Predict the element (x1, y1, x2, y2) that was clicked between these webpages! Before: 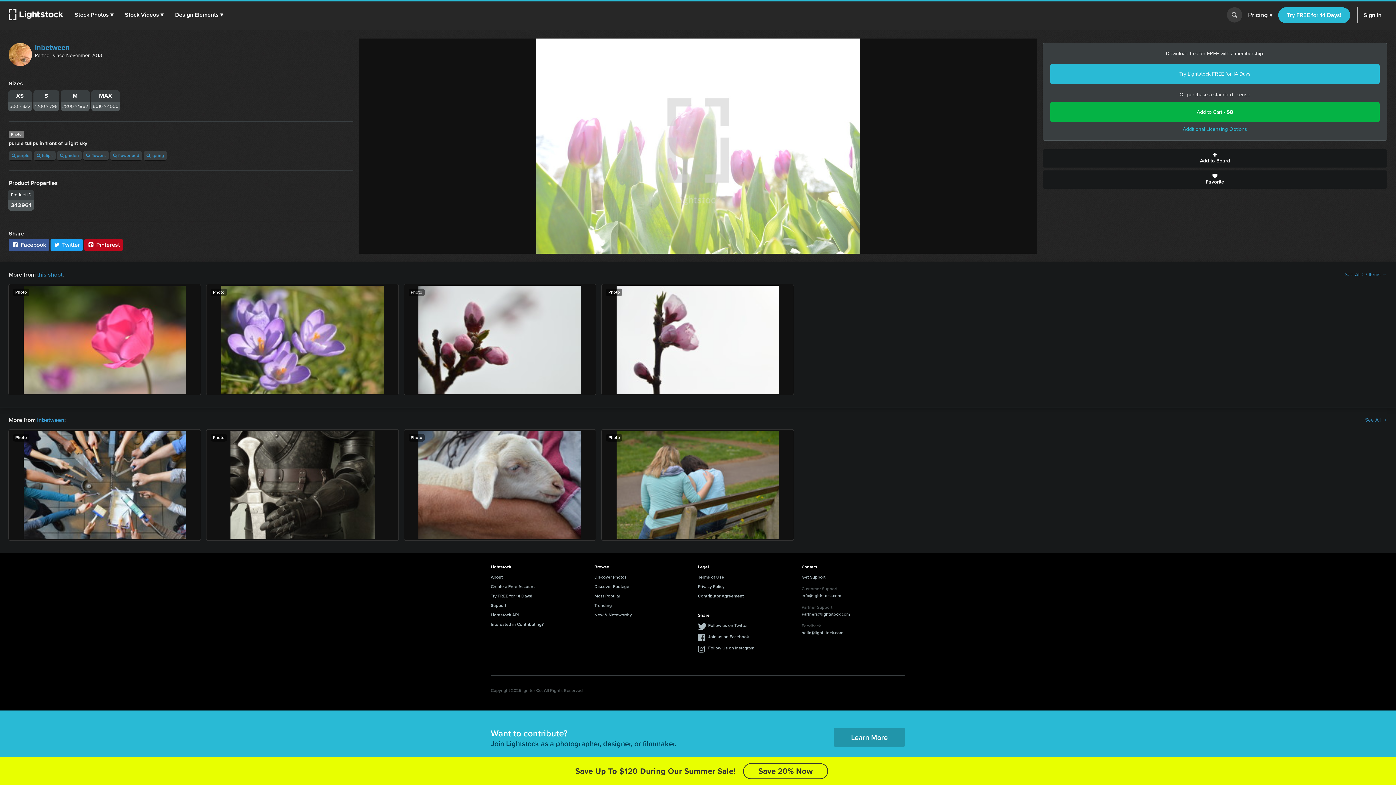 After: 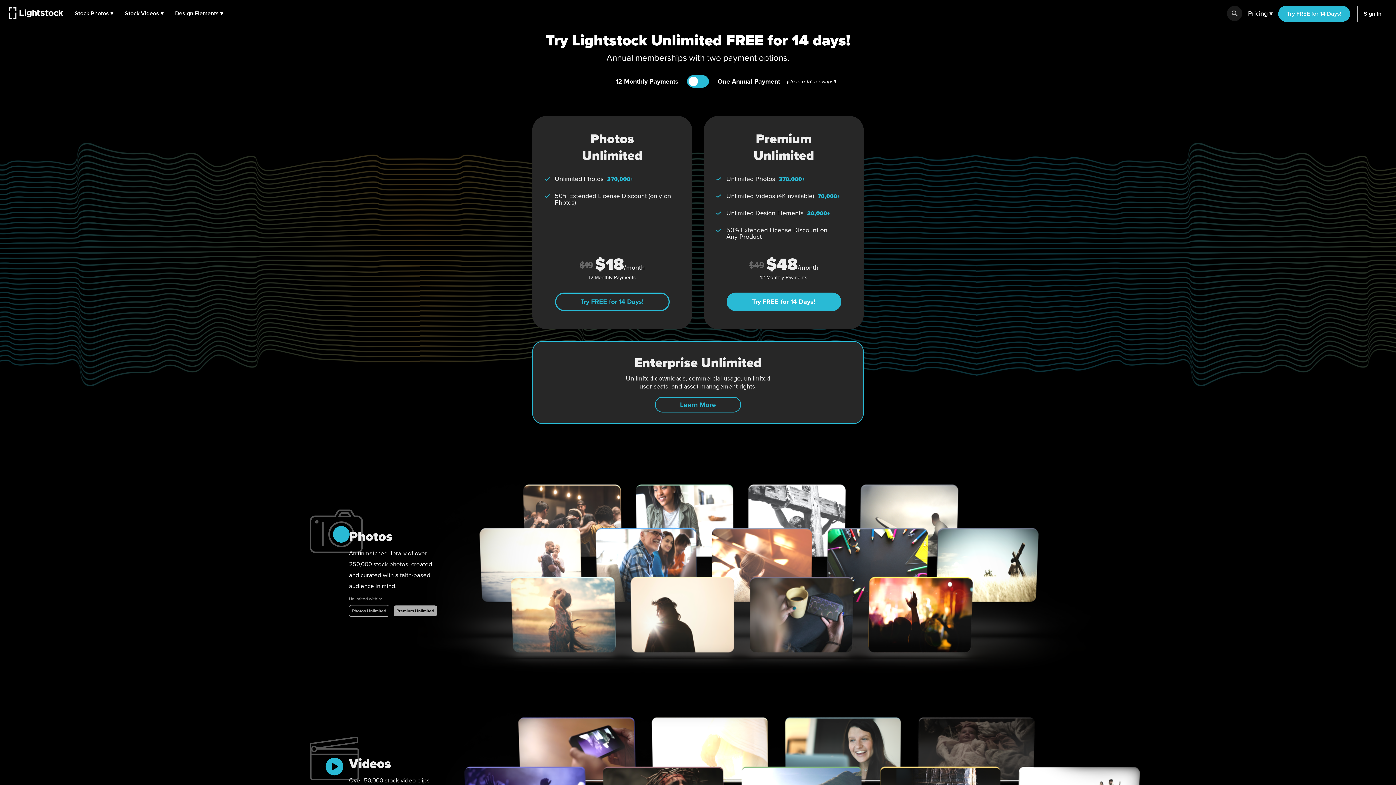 Action: bbox: (490, 593, 532, 600) label: Try FREE for 14 Days!